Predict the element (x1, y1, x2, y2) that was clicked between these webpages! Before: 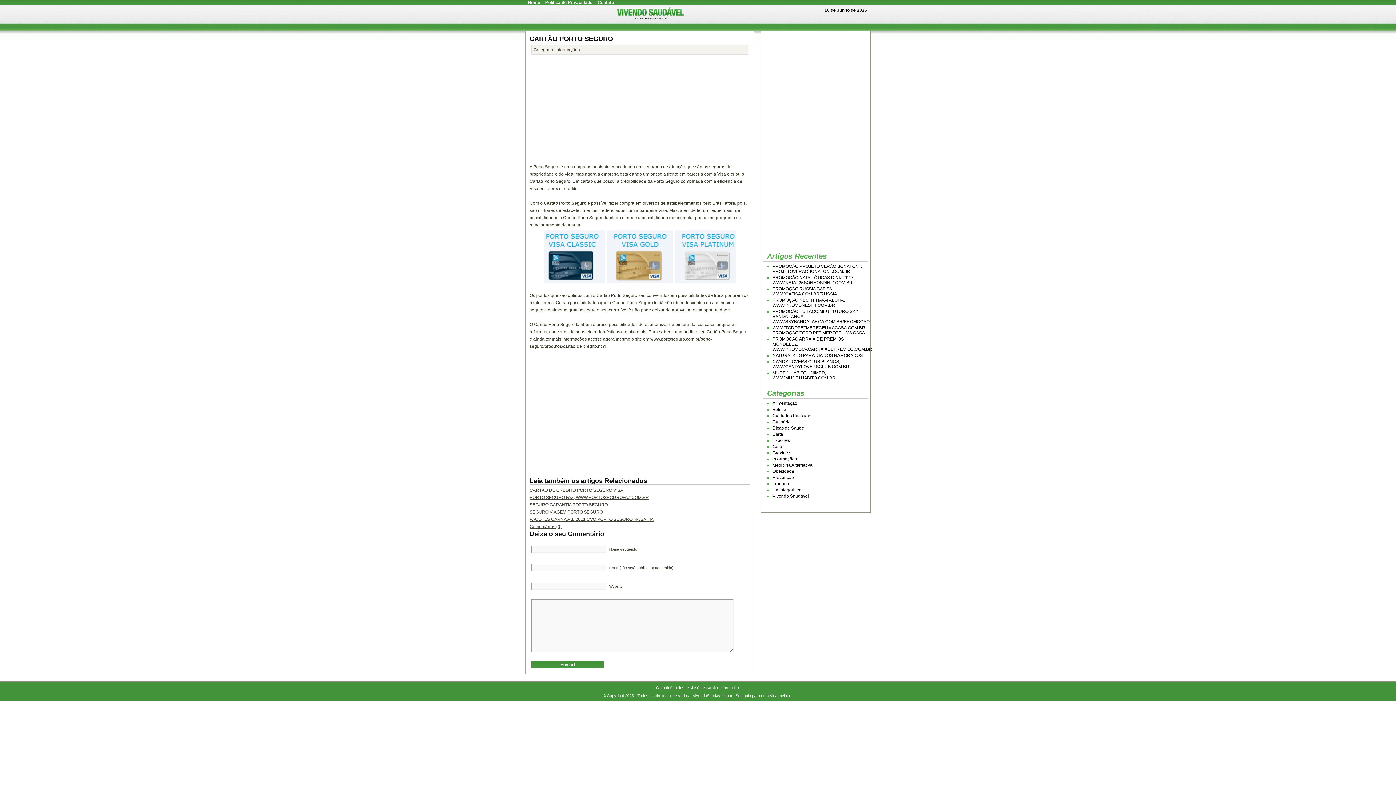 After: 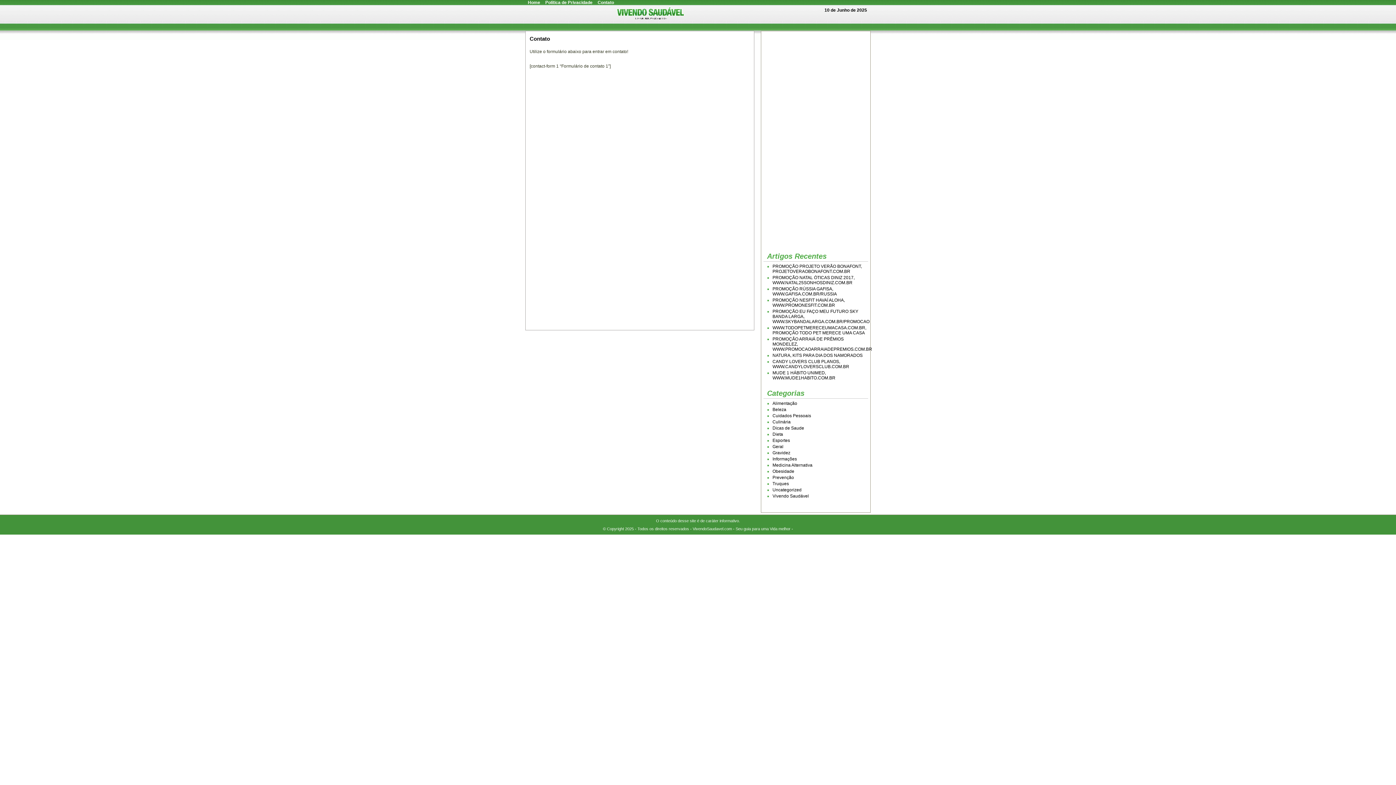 Action: label: Contato bbox: (595, 0, 616, 5)